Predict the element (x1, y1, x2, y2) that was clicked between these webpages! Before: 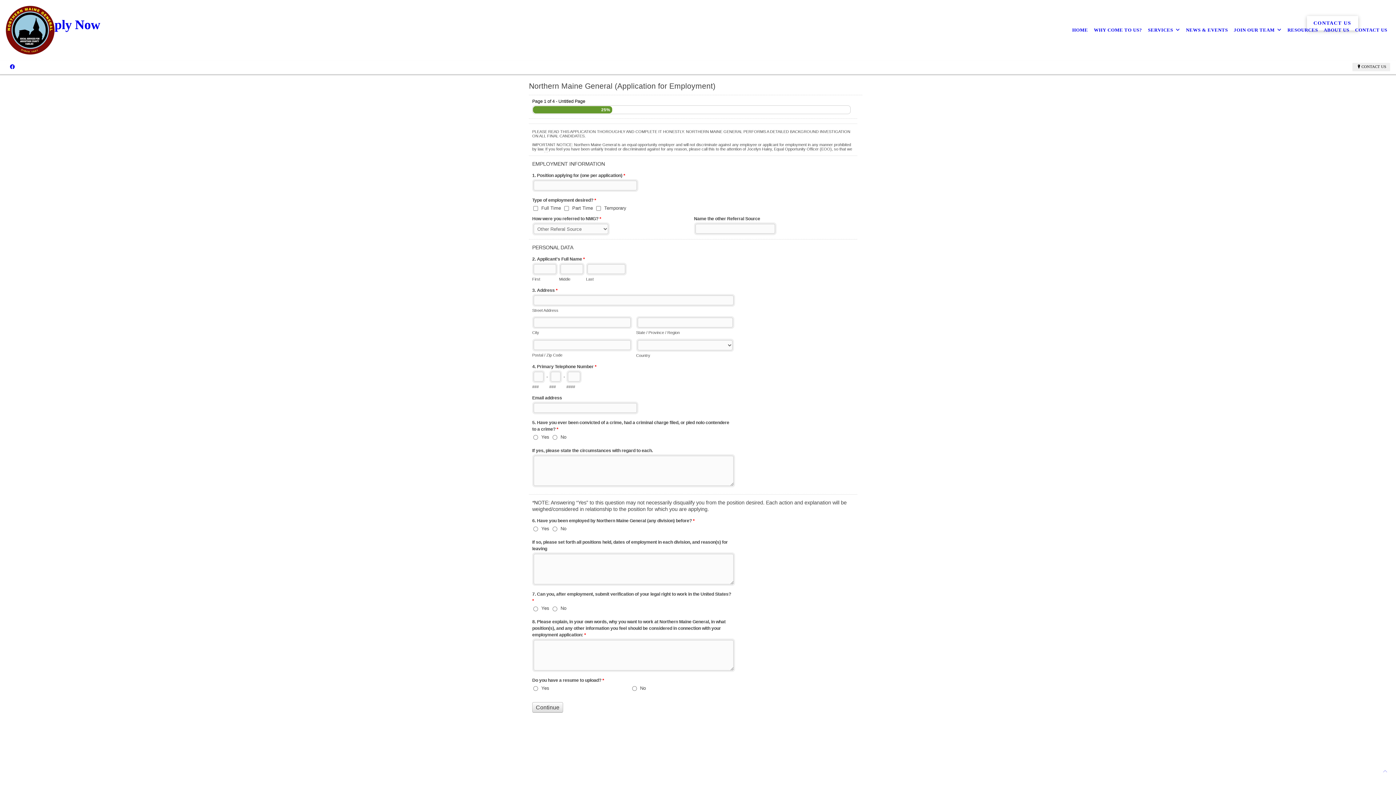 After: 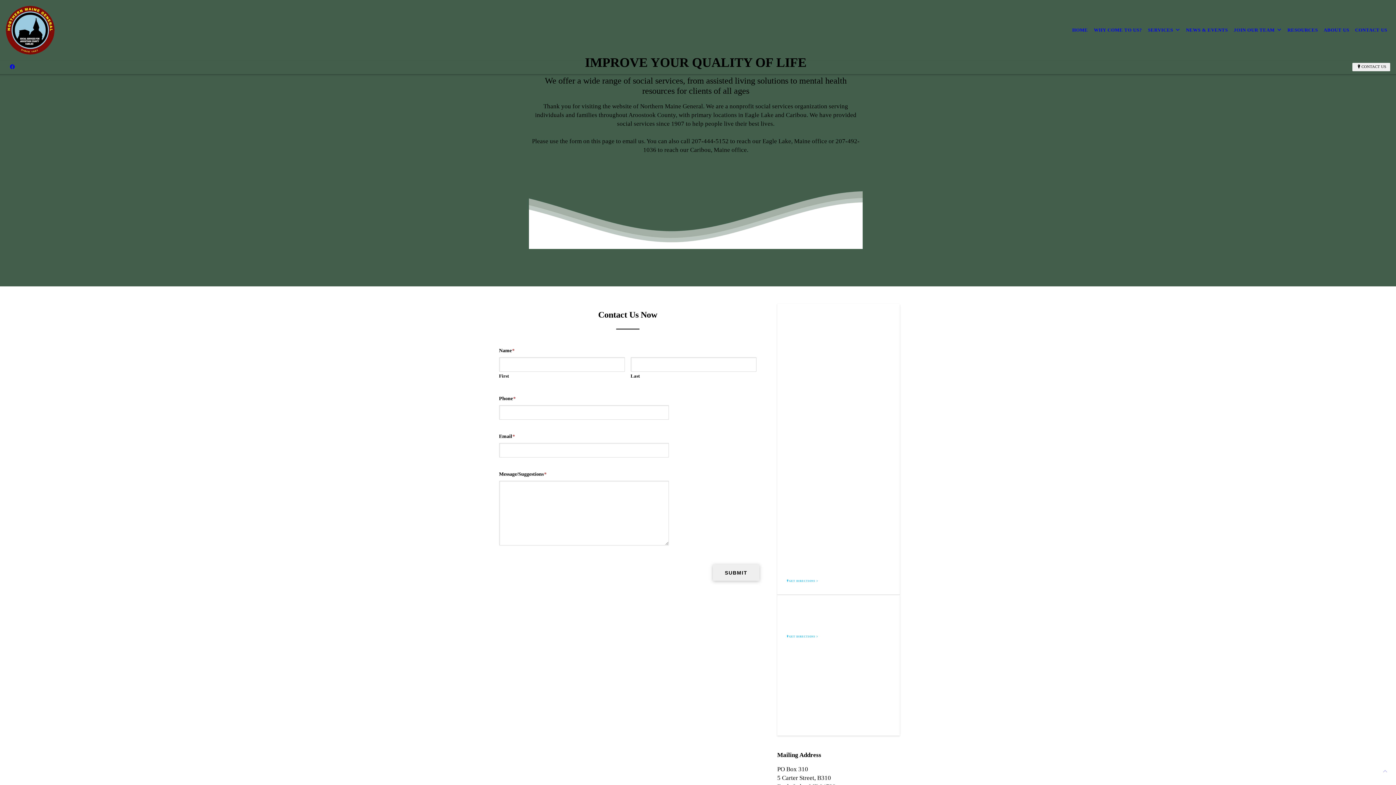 Action: label: CONTACT US bbox: (1352, 22, 1390, 38)